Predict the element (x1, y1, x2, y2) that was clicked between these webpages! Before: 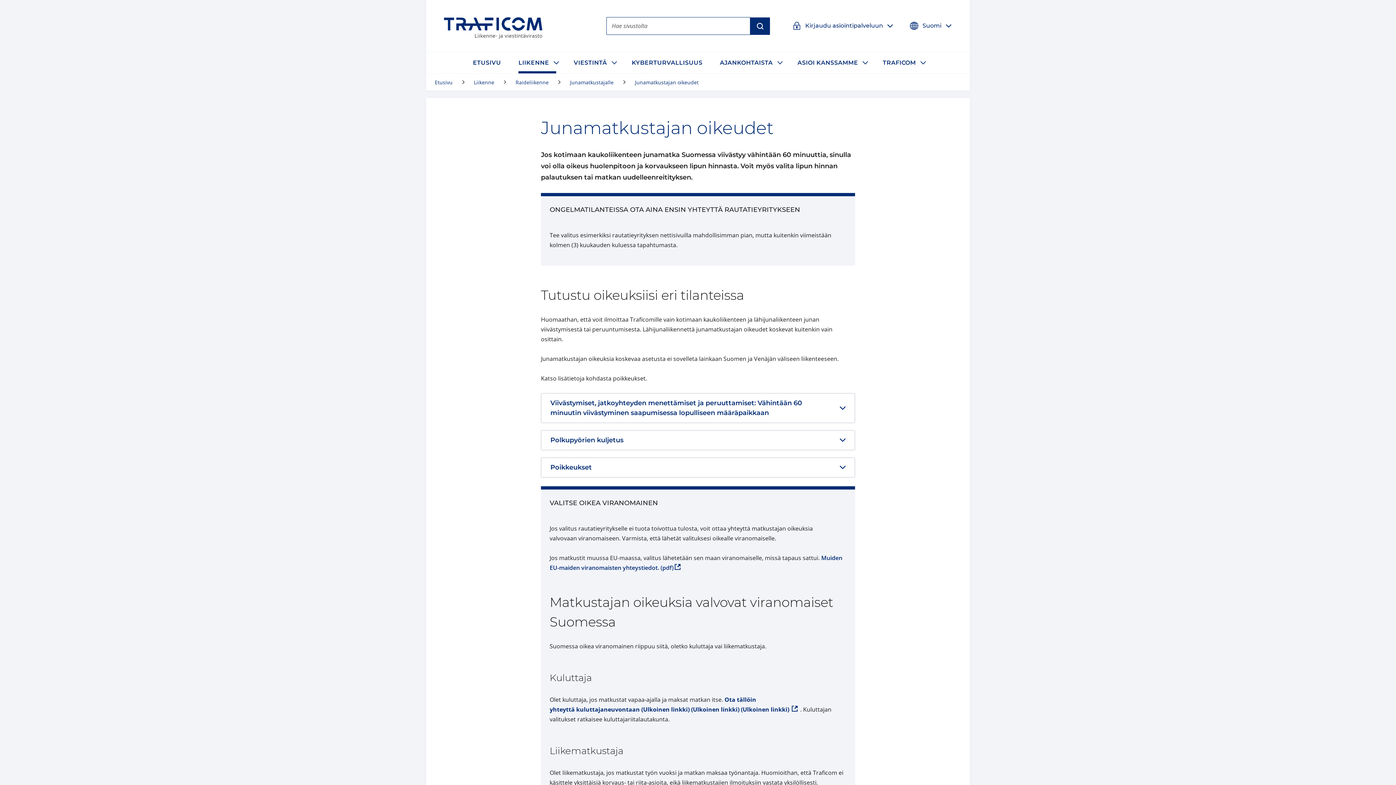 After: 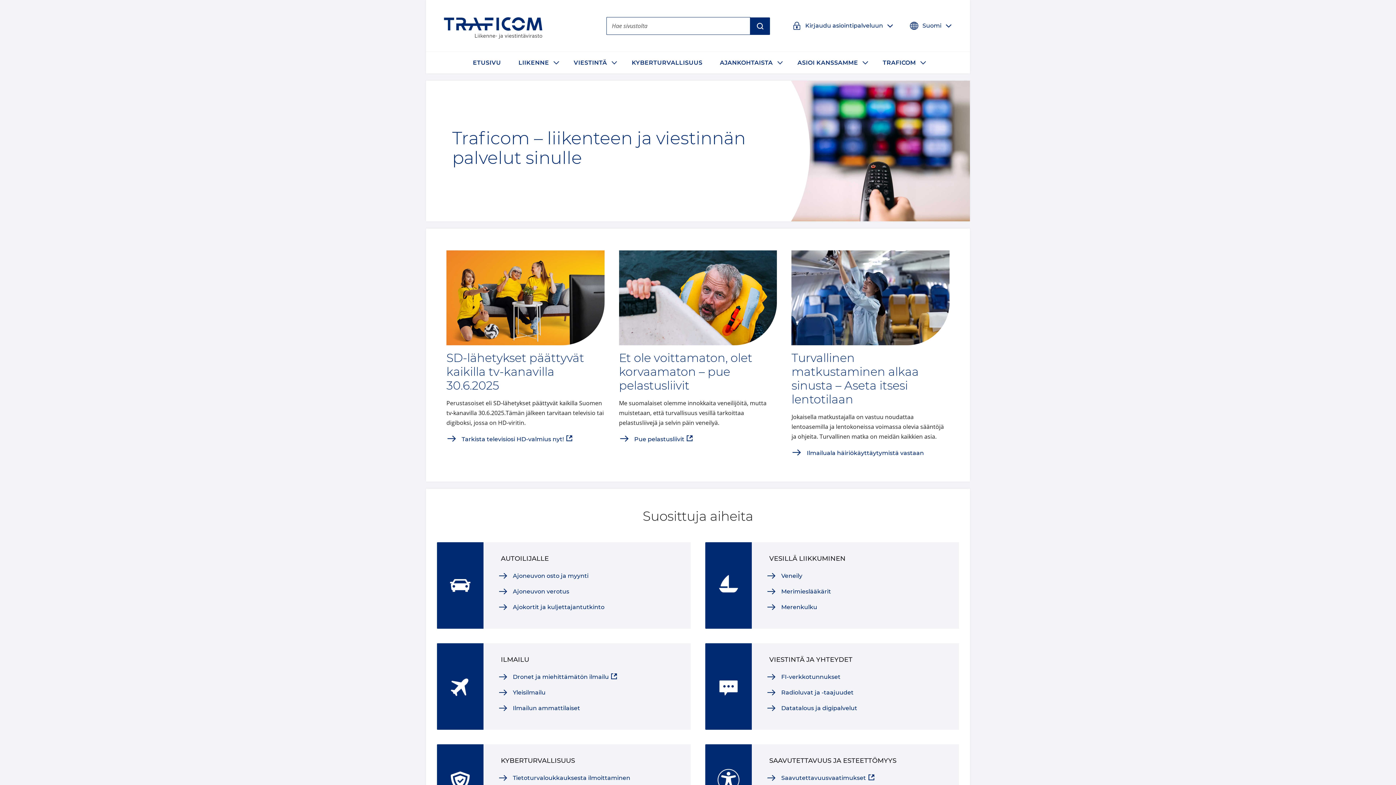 Action: bbox: (434, 78, 452, 86) label: Etusivu